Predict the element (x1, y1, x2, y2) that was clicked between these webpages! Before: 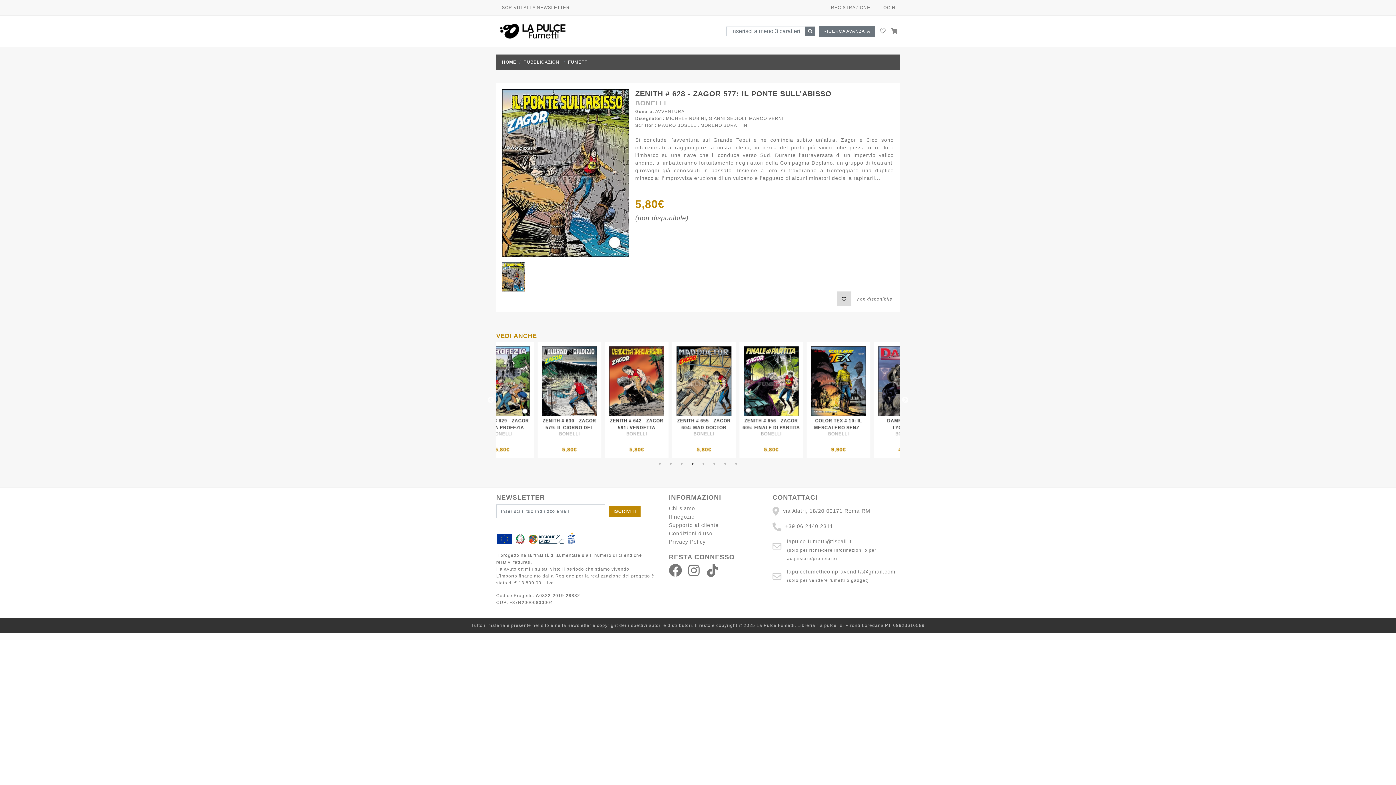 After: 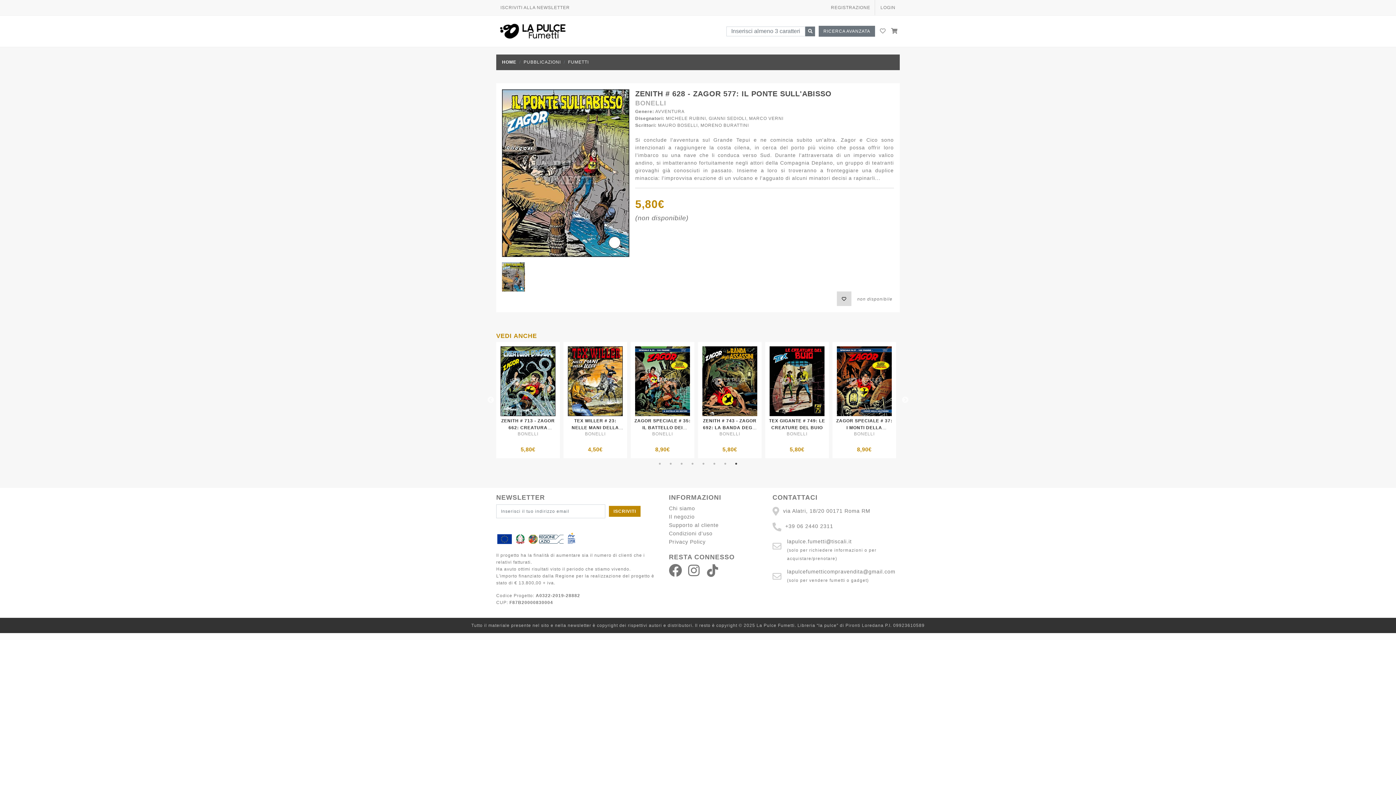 Action: bbox: (669, 571, 682, 576)